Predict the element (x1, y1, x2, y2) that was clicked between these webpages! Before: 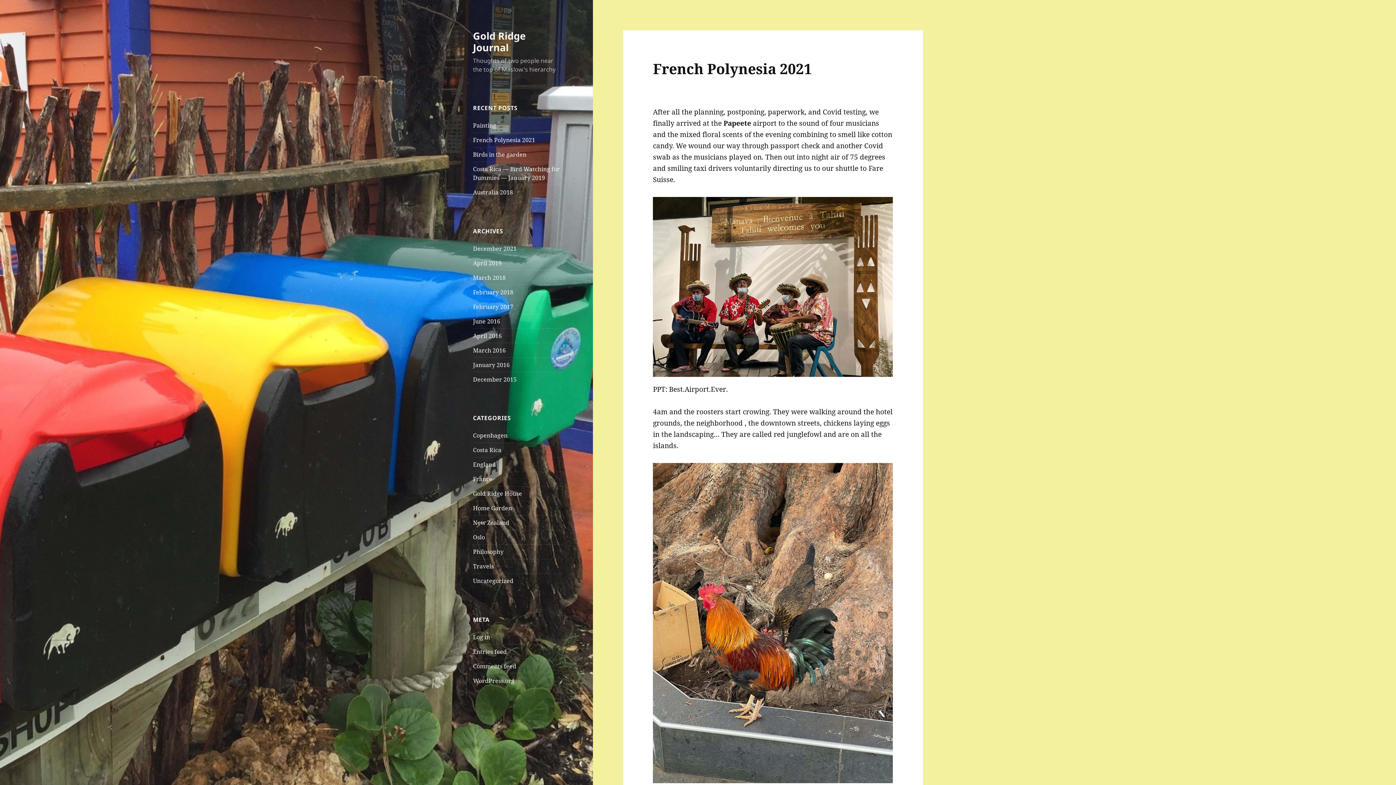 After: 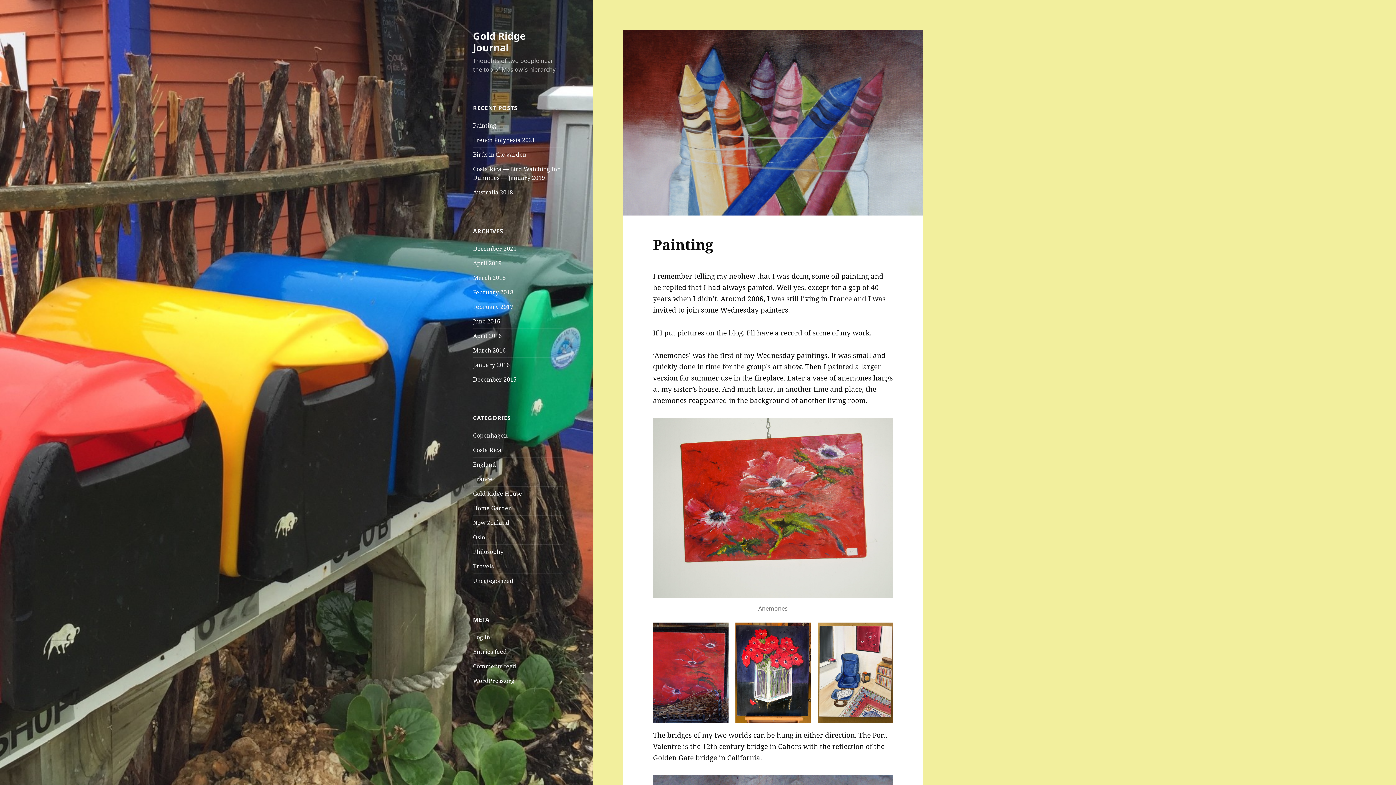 Action: label: Painting bbox: (473, 121, 496, 129)